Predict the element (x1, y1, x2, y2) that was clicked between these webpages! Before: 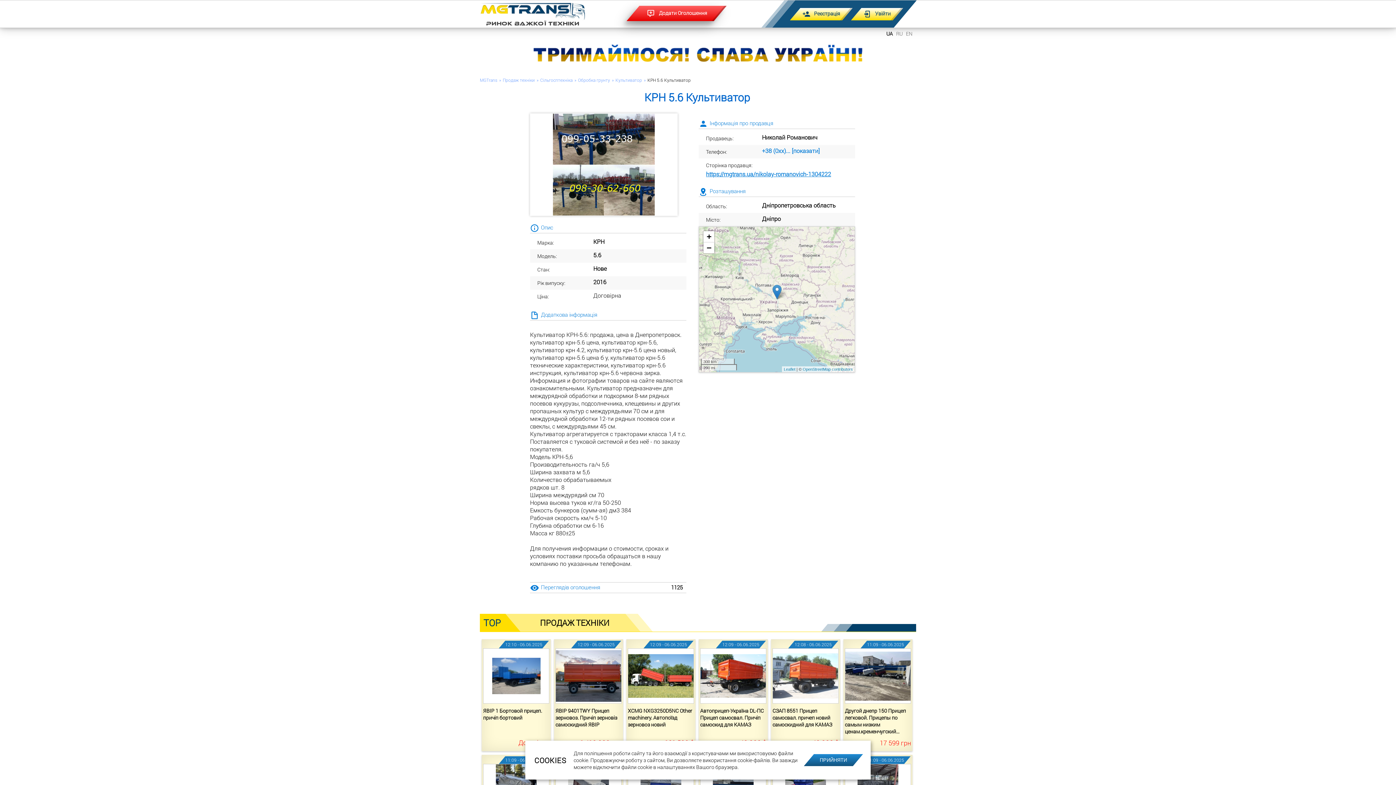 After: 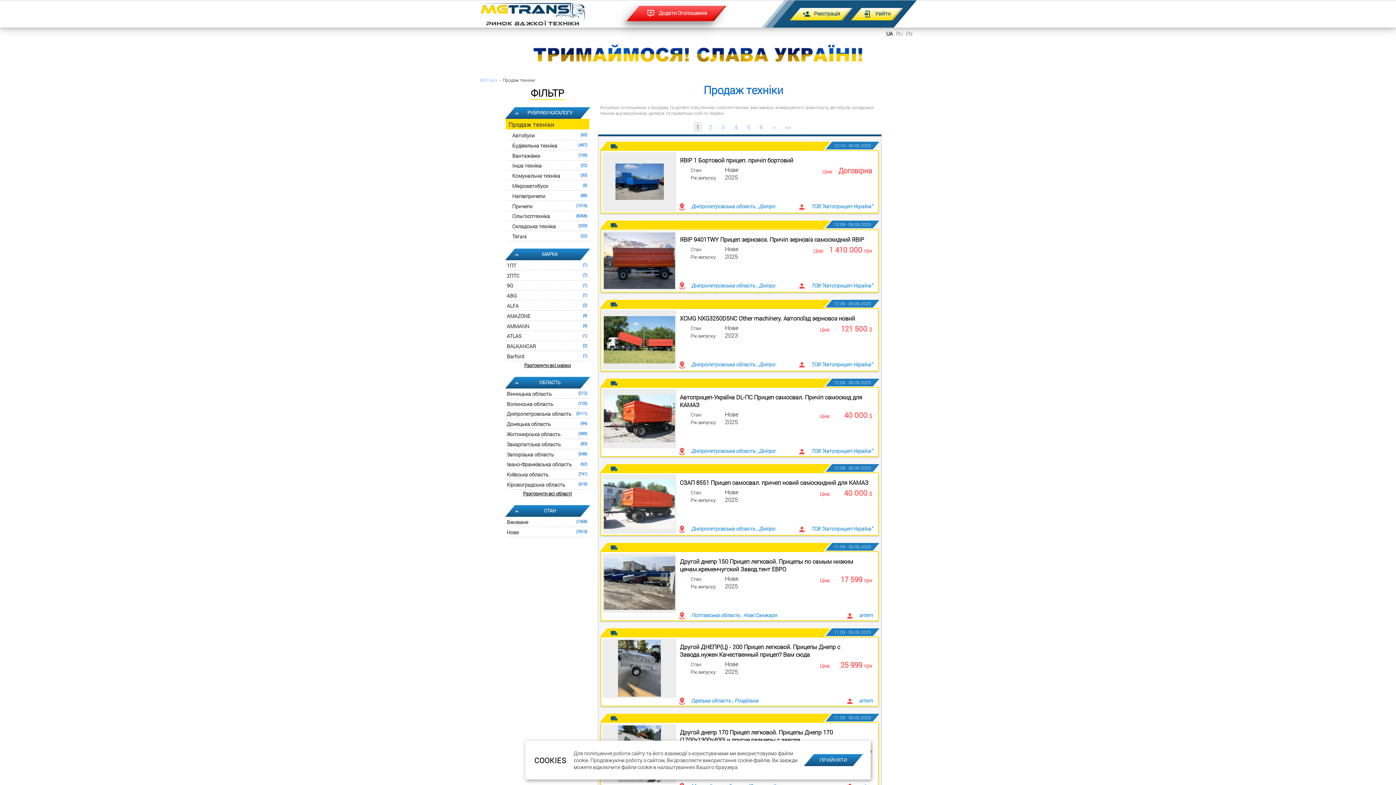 Action: bbox: (502, 77, 540, 82) label: Продаж техніки